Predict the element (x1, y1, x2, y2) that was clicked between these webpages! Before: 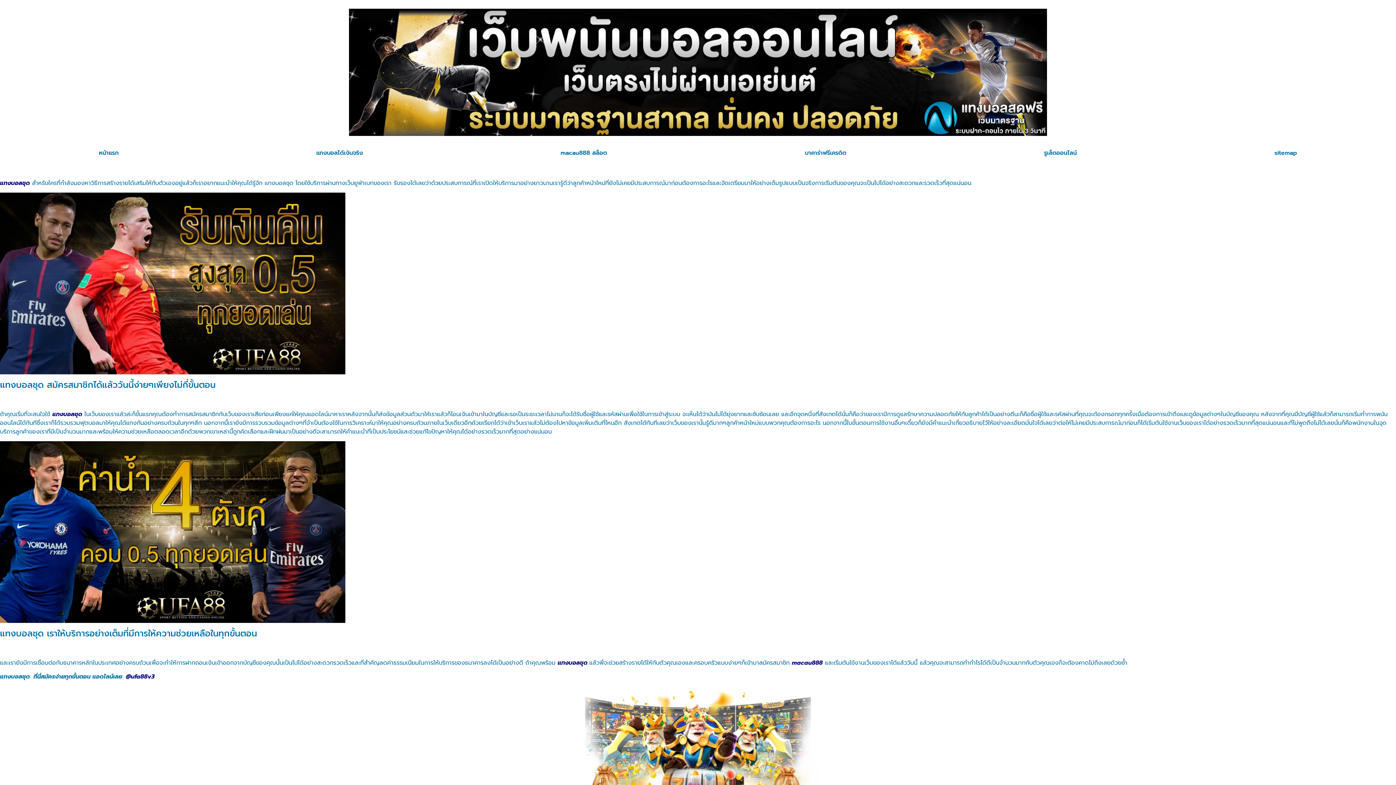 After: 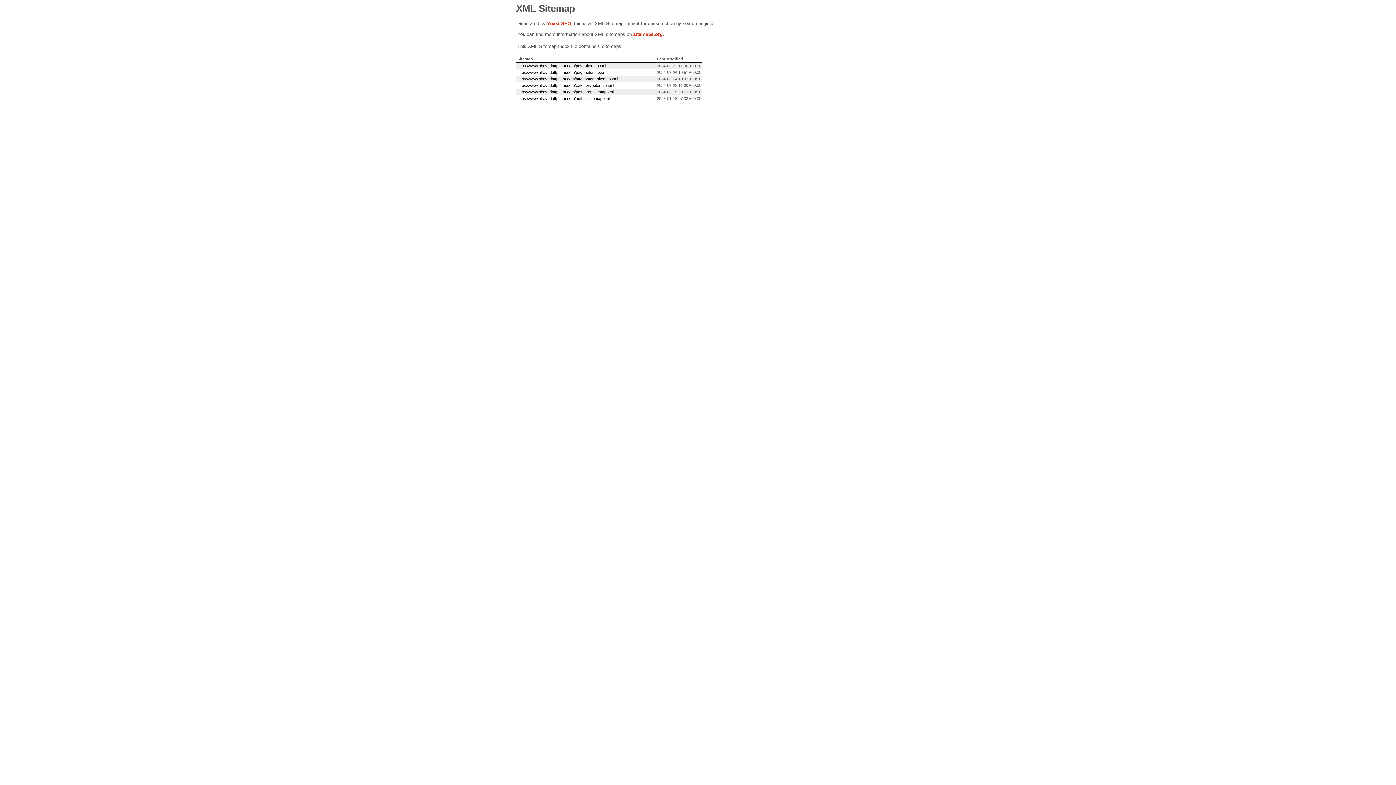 Action: label: sitemap bbox: (1176, 144, 1396, 161)